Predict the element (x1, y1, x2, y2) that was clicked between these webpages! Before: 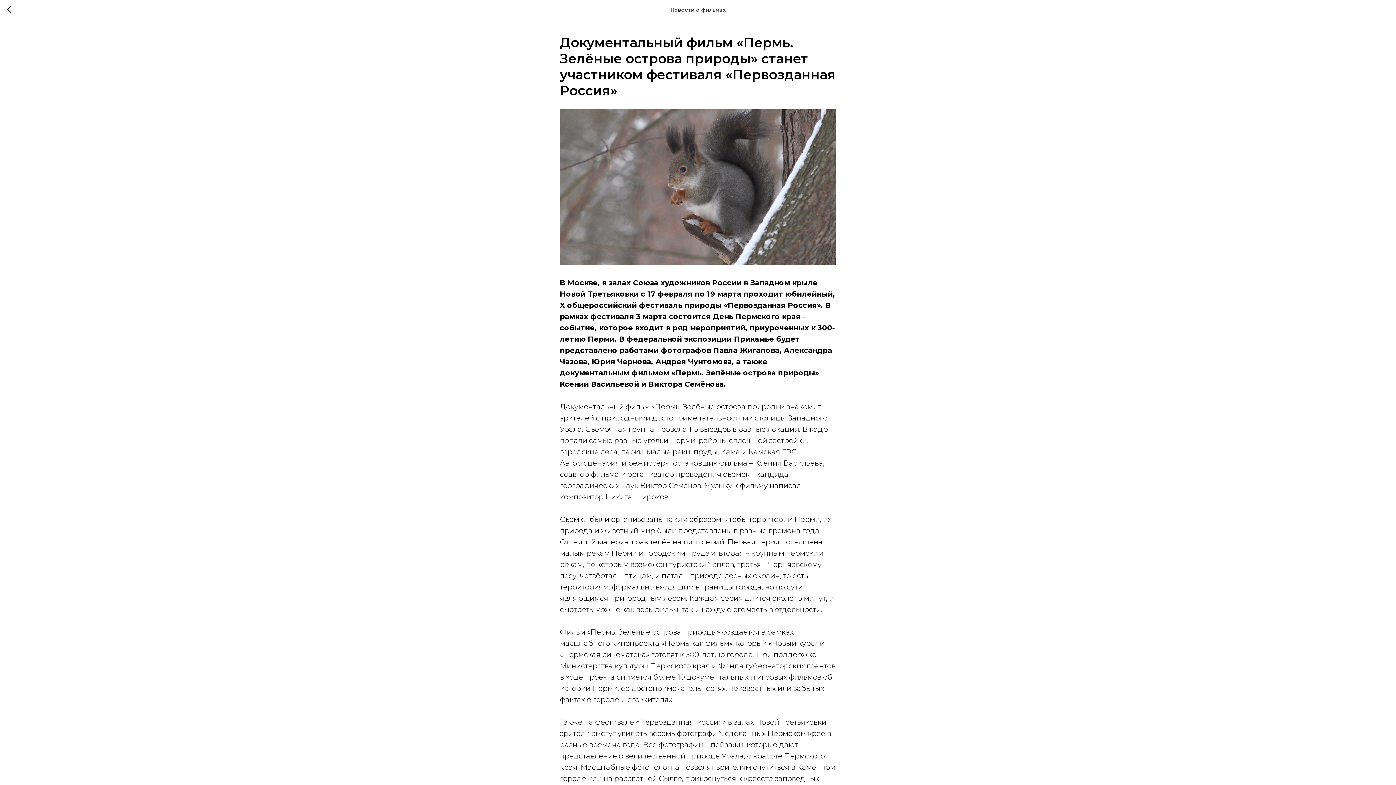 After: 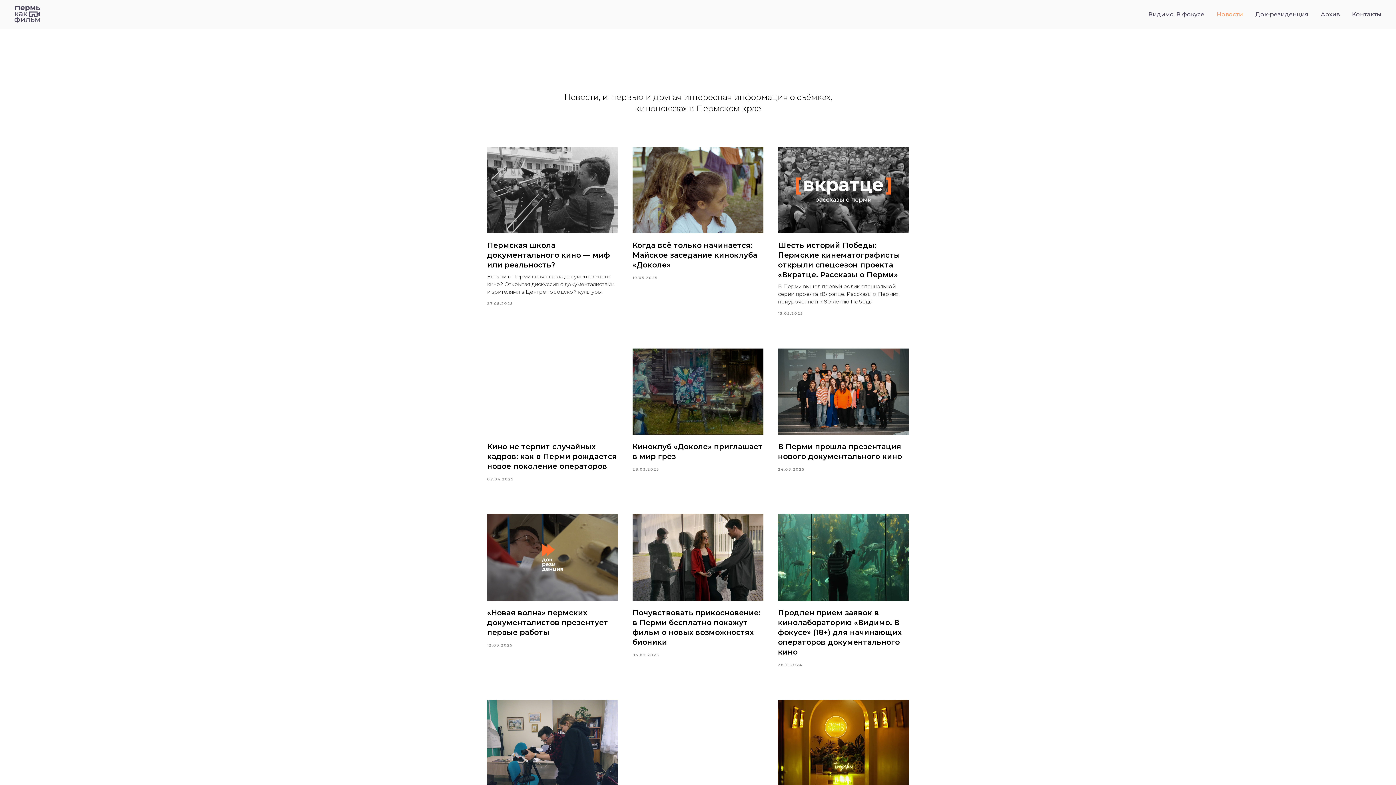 Action: bbox: (7, 5, 15, 14)